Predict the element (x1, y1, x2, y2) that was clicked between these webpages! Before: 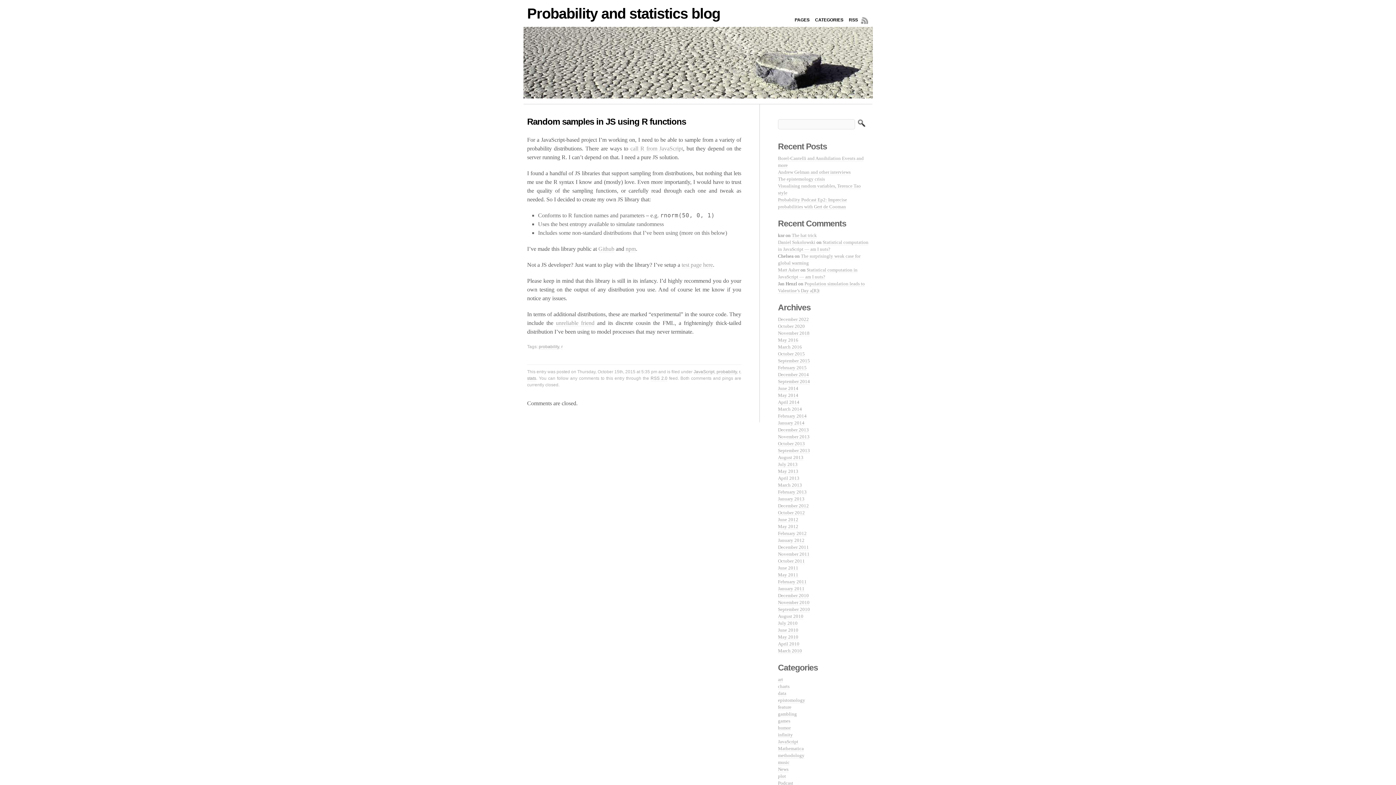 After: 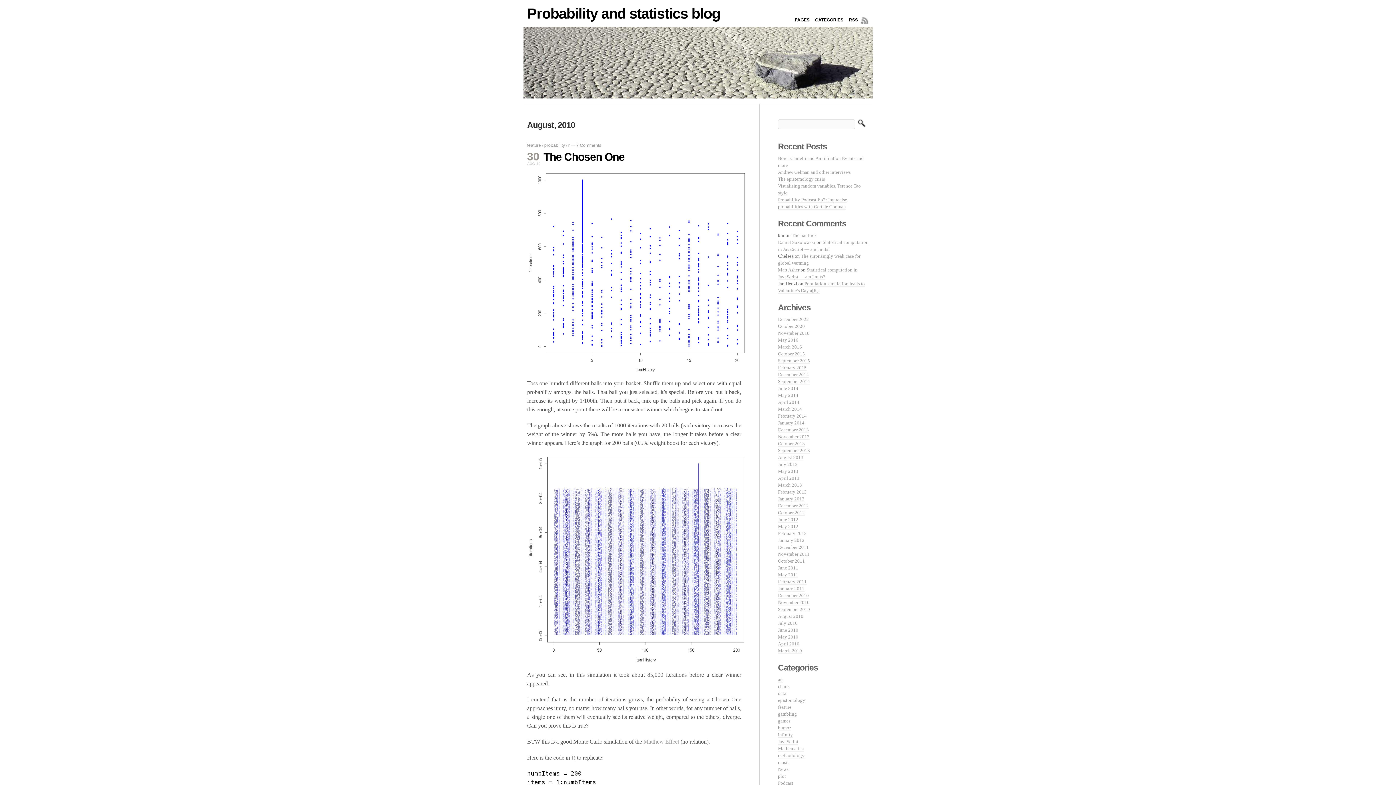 Action: label: August 2010 bbox: (778, 613, 803, 619)